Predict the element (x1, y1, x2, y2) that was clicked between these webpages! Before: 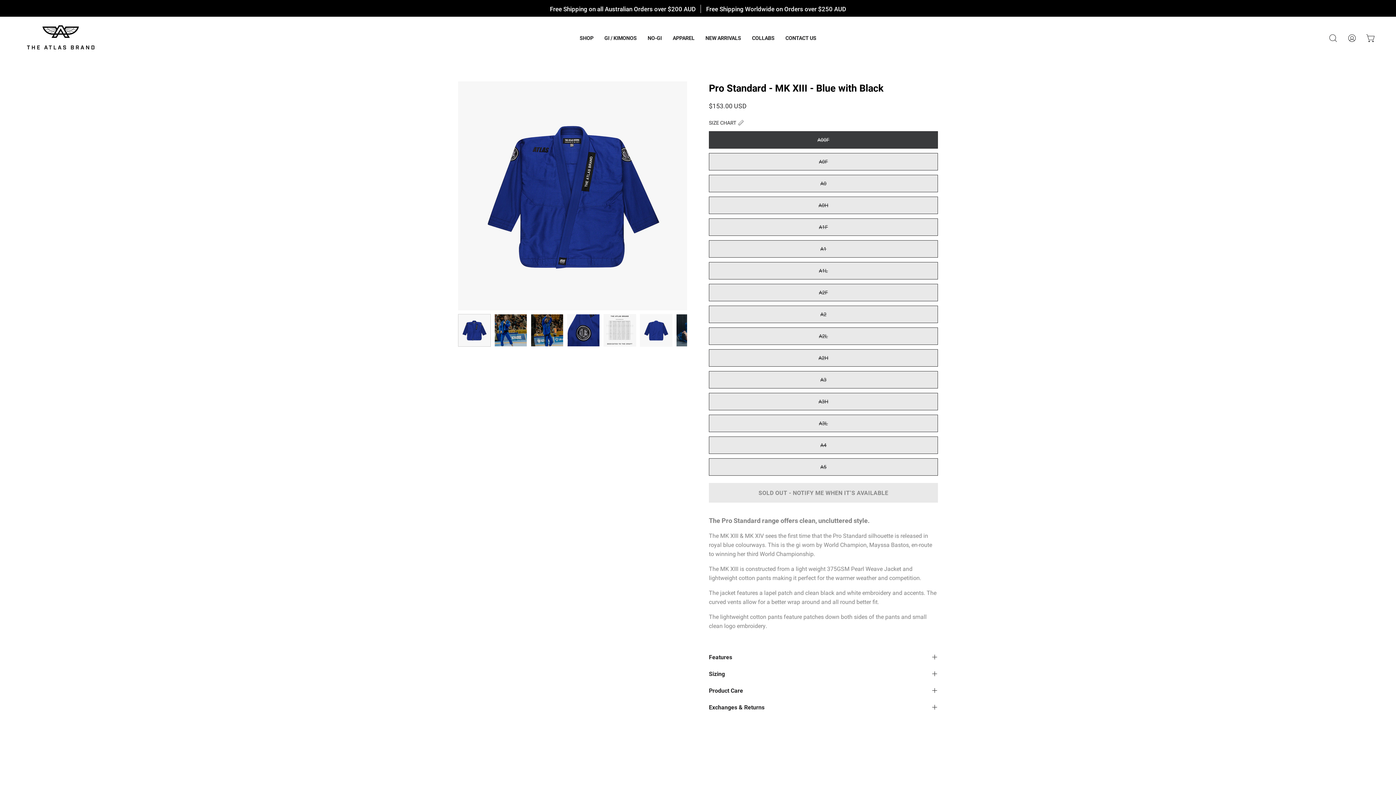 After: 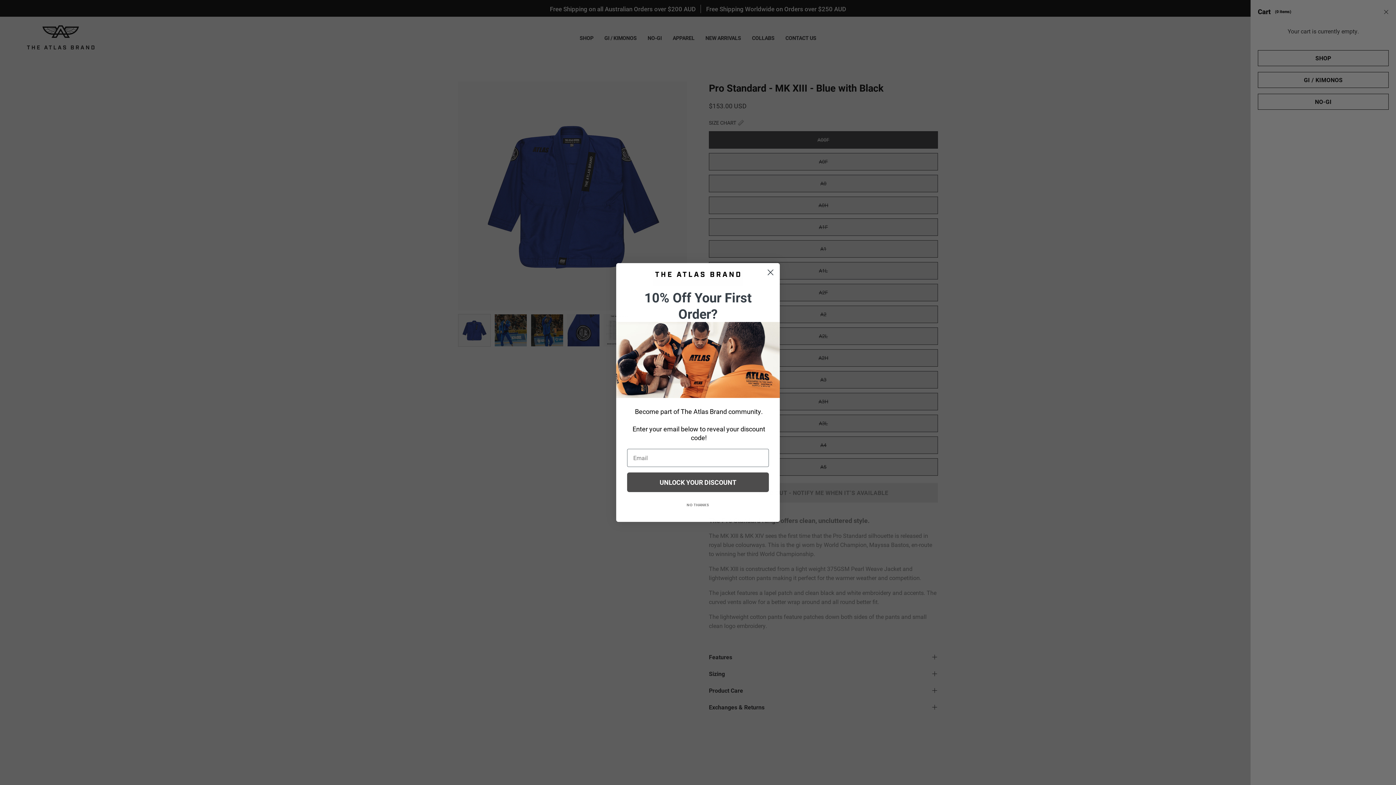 Action: label: OPEN CART bbox: (1363, 30, 1378, 45)